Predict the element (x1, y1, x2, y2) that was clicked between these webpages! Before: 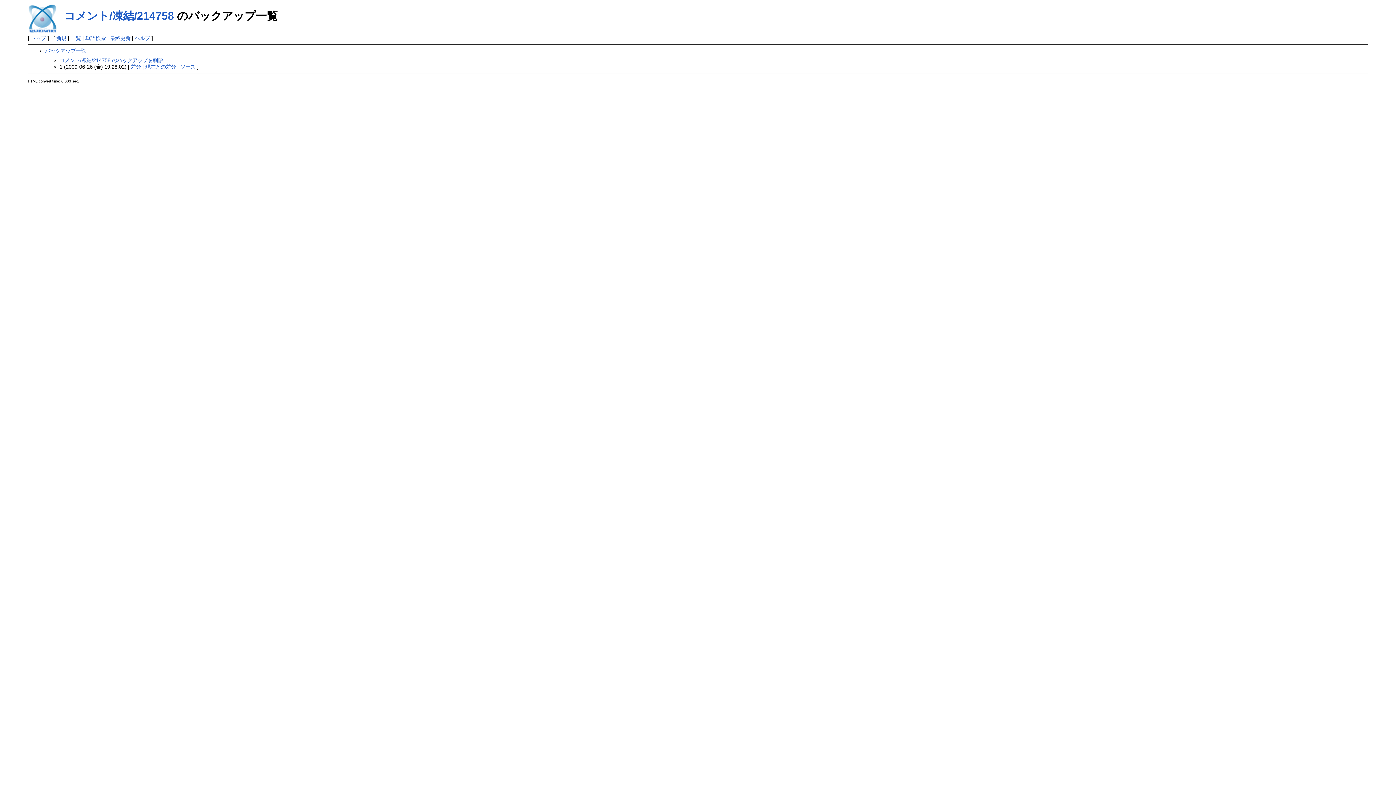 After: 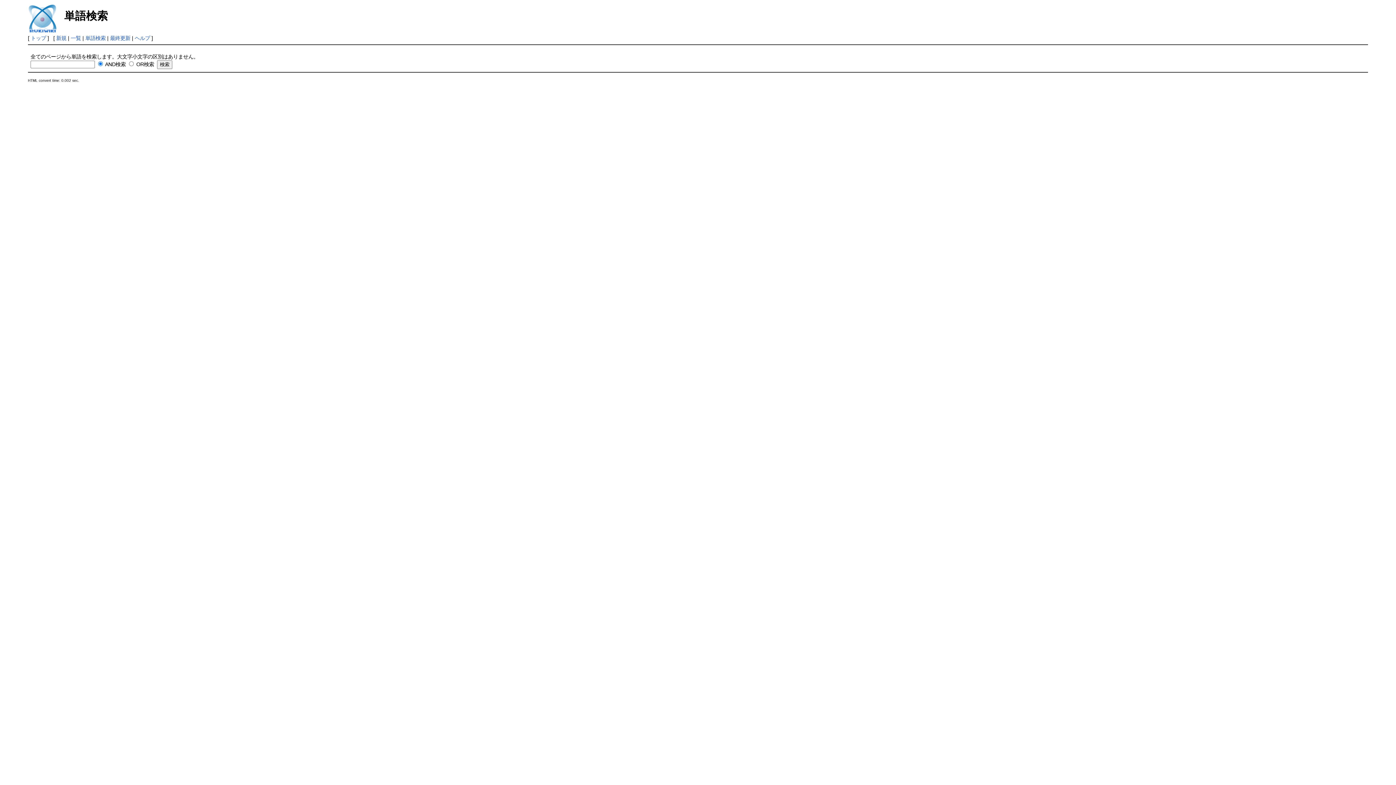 Action: bbox: (85, 35, 105, 41) label: 単語検索